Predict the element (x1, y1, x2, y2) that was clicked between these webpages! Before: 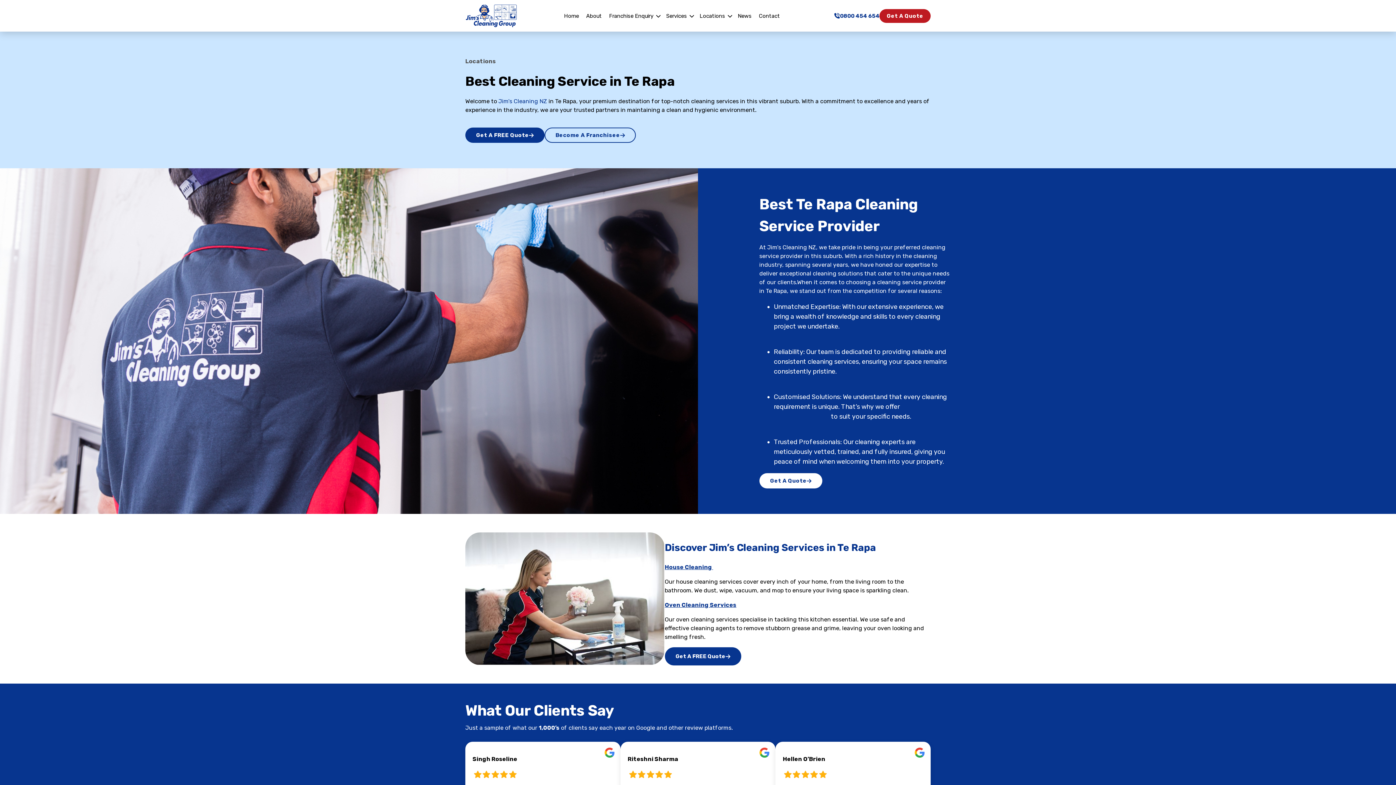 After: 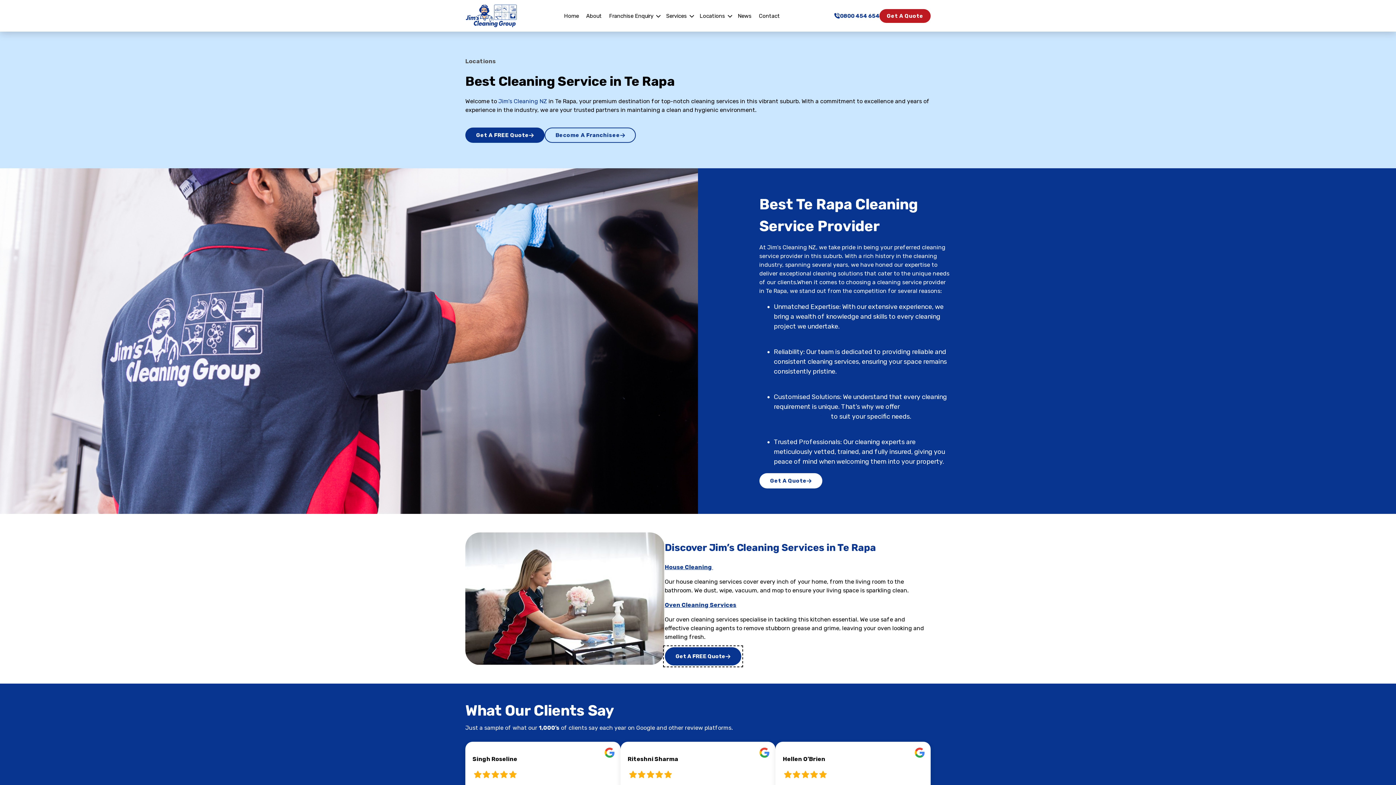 Action: label: Get A FREE Quote bbox: (664, 647, 741, 665)